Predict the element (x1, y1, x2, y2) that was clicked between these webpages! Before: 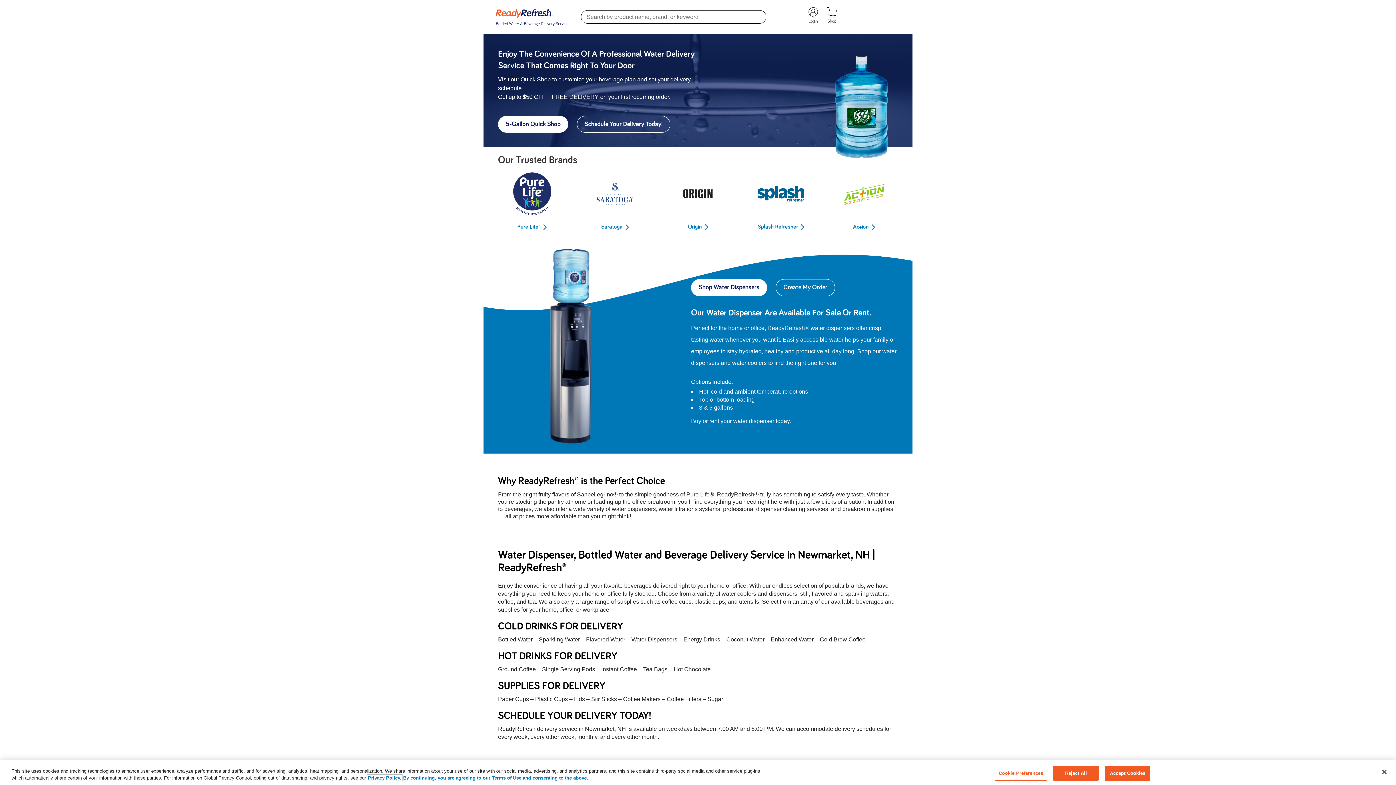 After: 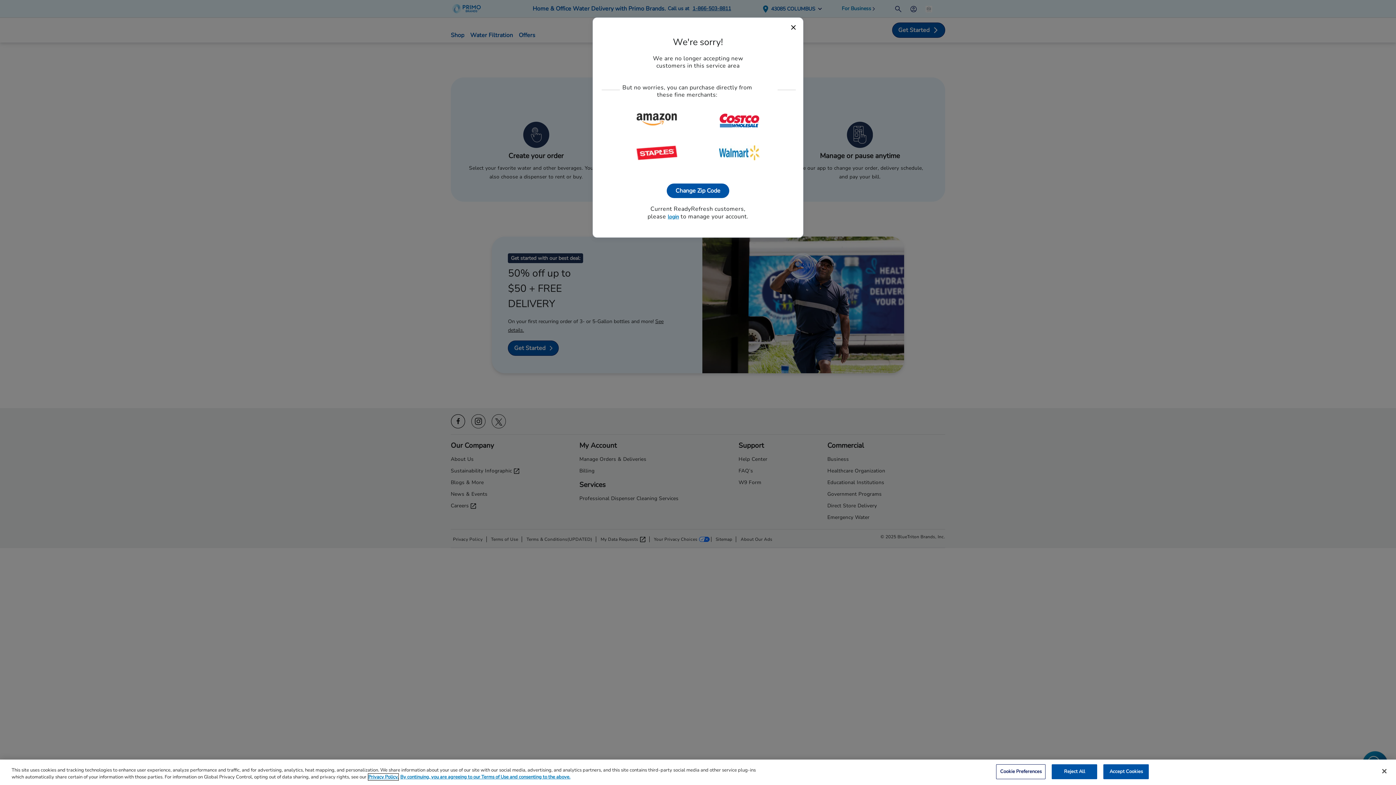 Action: bbox: (495, 14, 568, 20)